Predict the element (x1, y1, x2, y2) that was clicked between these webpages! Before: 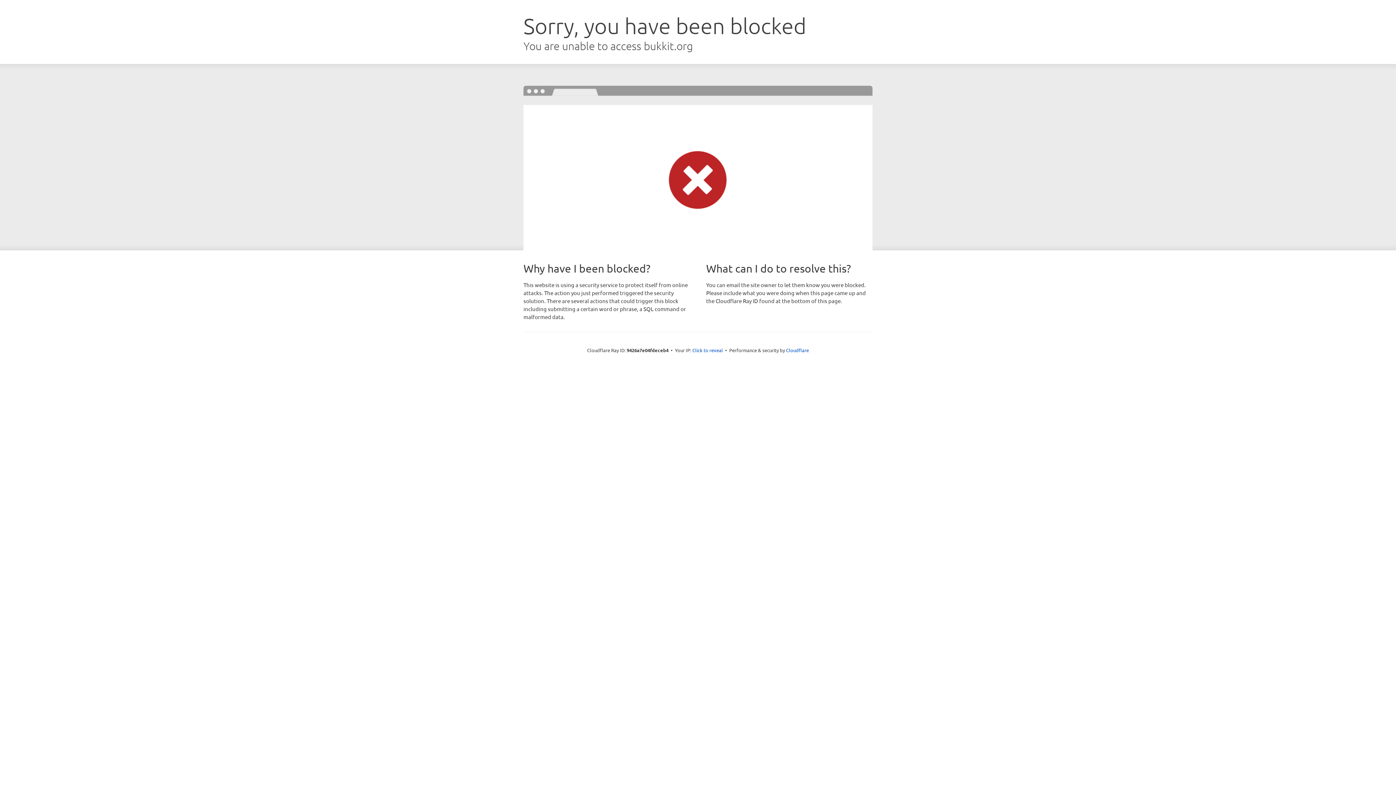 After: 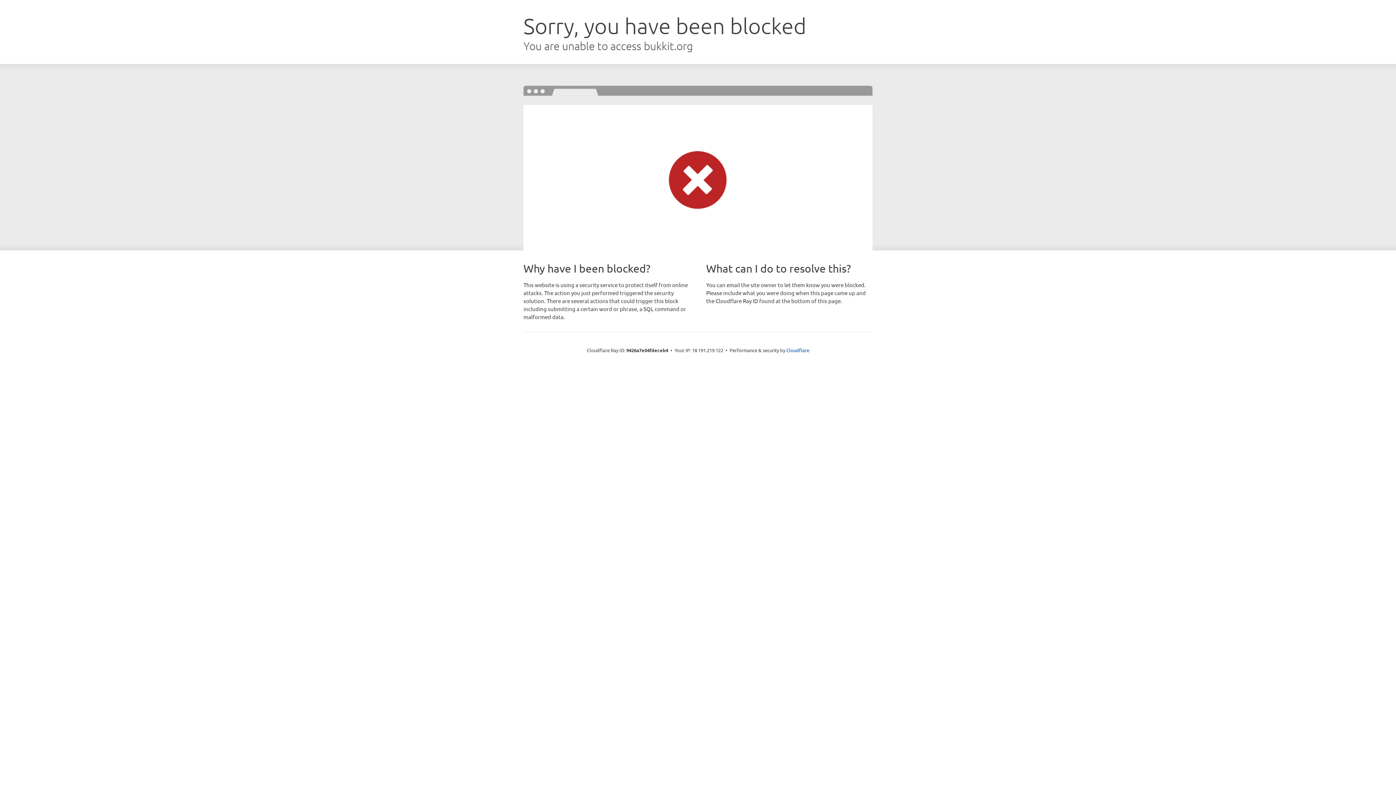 Action: bbox: (692, 346, 723, 353) label: Click to reveal